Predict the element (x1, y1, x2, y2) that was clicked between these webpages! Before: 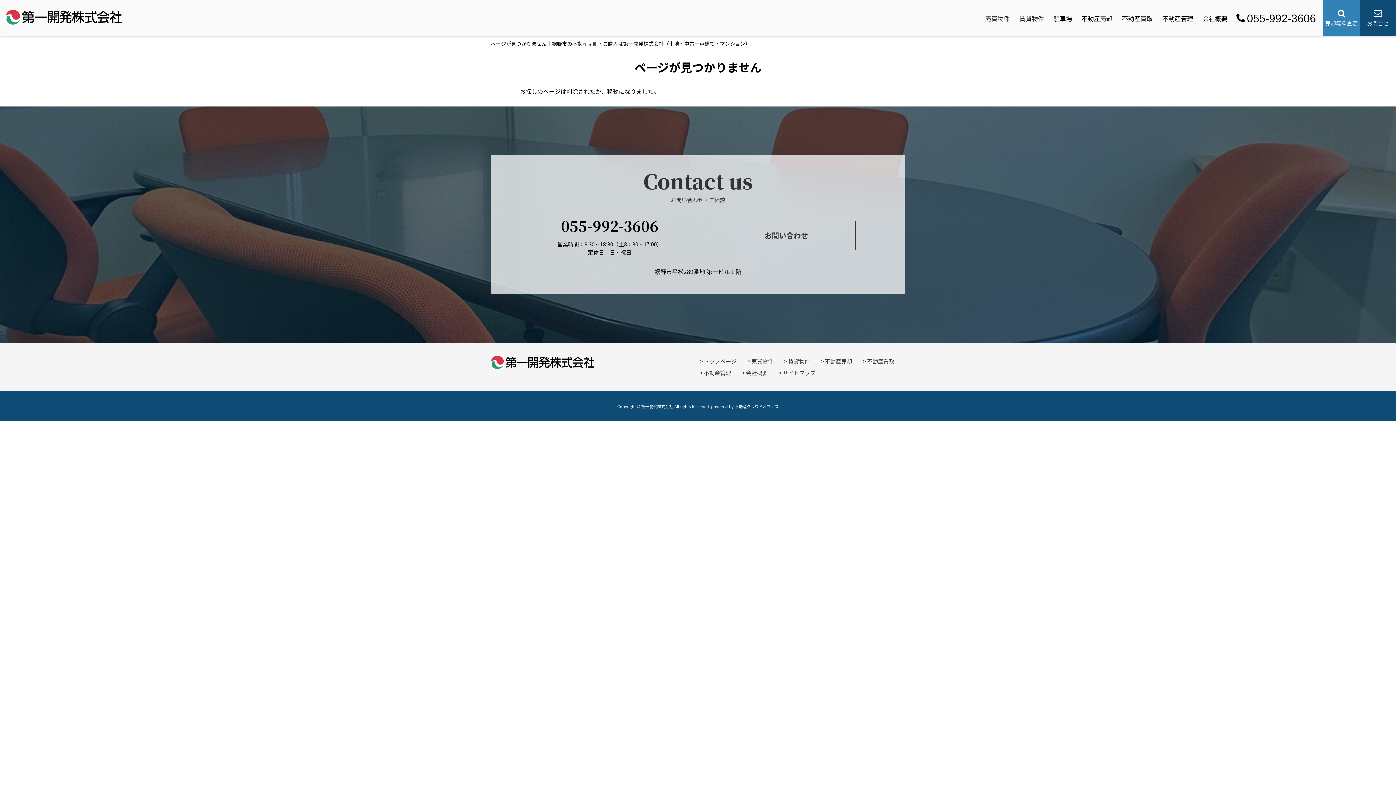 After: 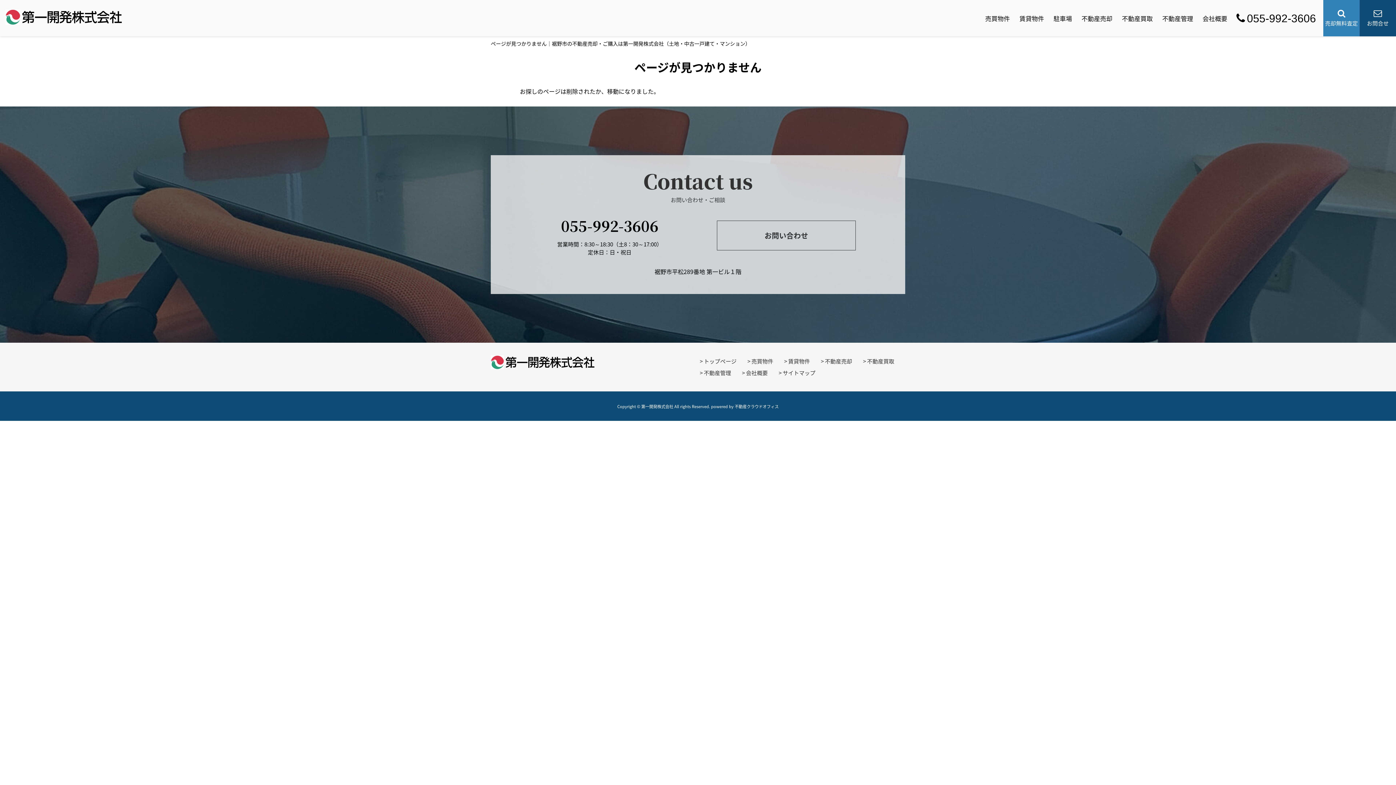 Action: bbox: (521, 214, 698, 236) label: 055-992-3606